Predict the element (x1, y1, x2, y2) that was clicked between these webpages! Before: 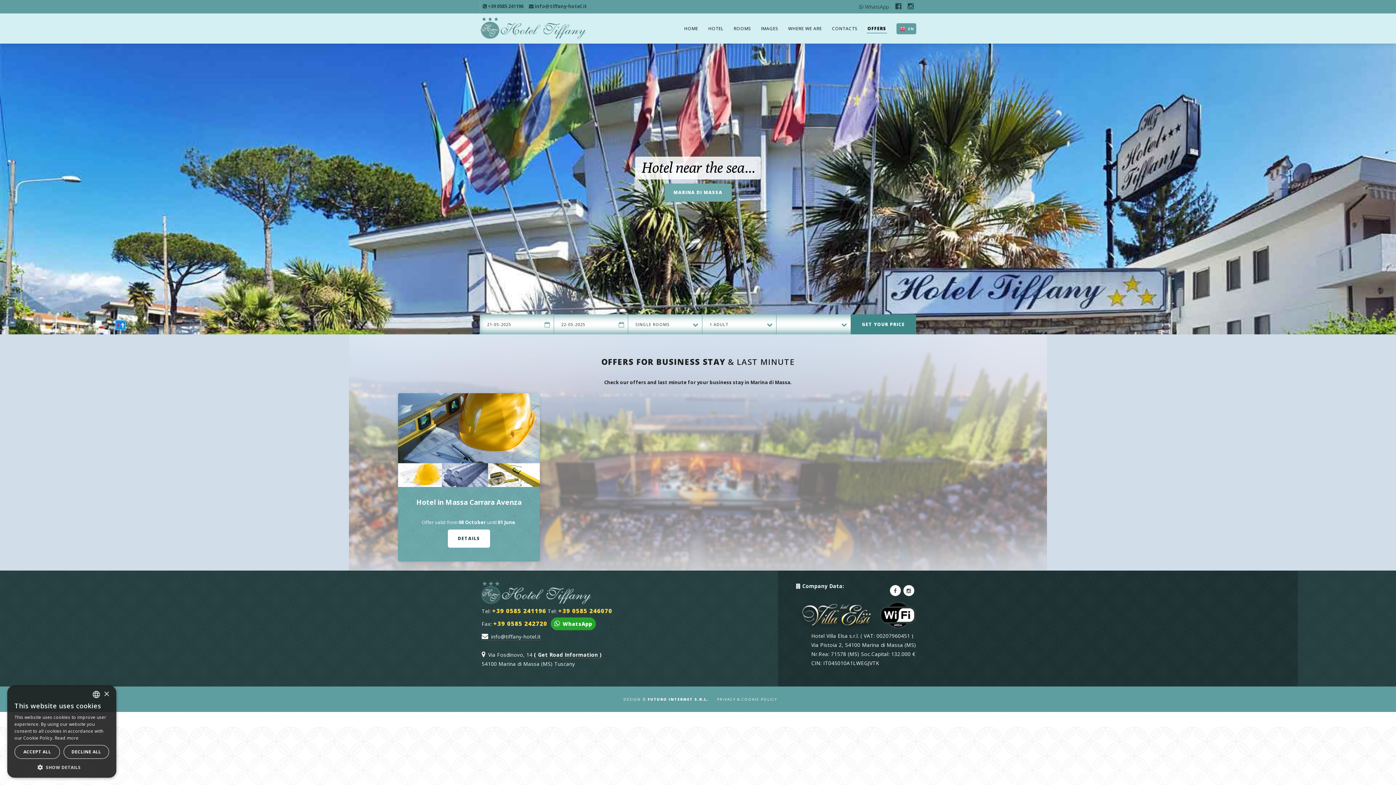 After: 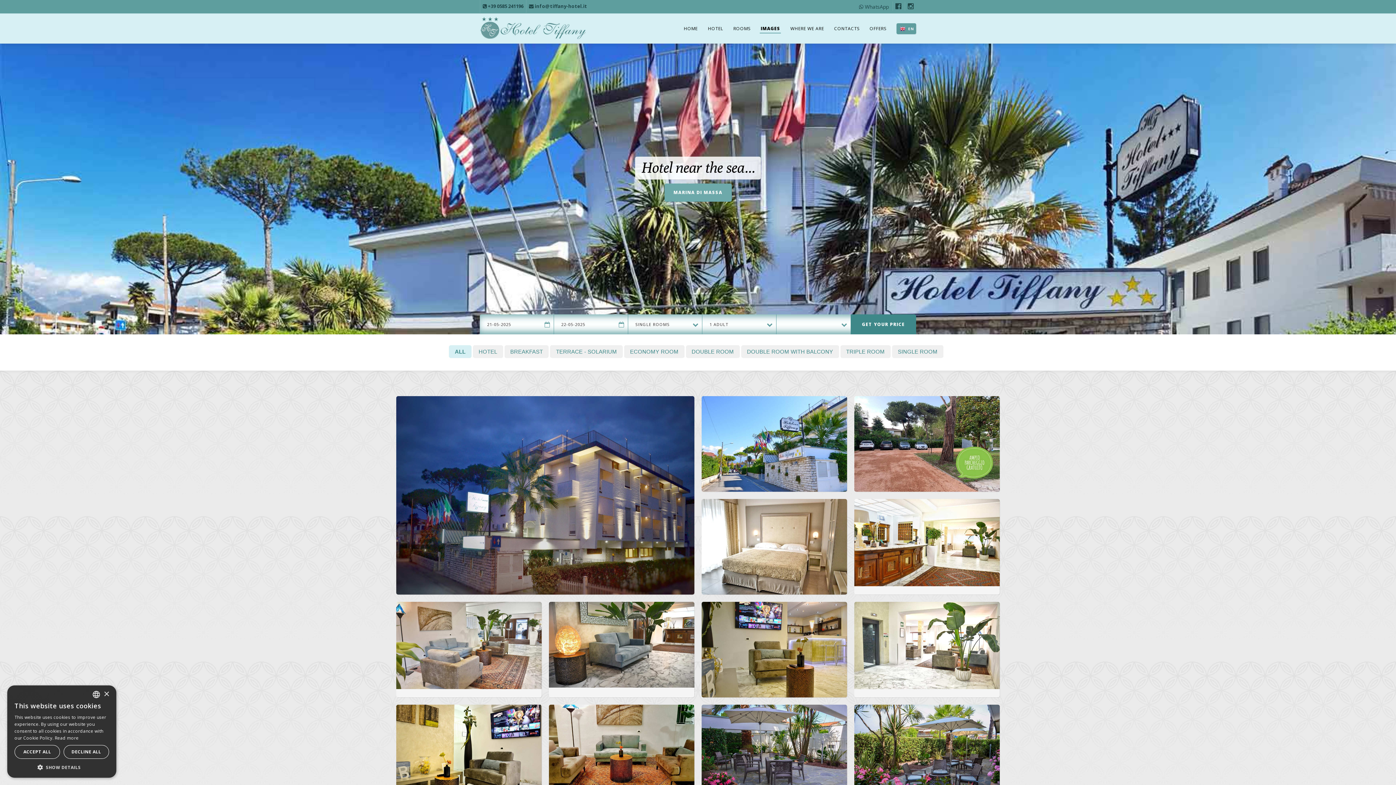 Action: label: IMAGES bbox: (756, 21, 783, 36)